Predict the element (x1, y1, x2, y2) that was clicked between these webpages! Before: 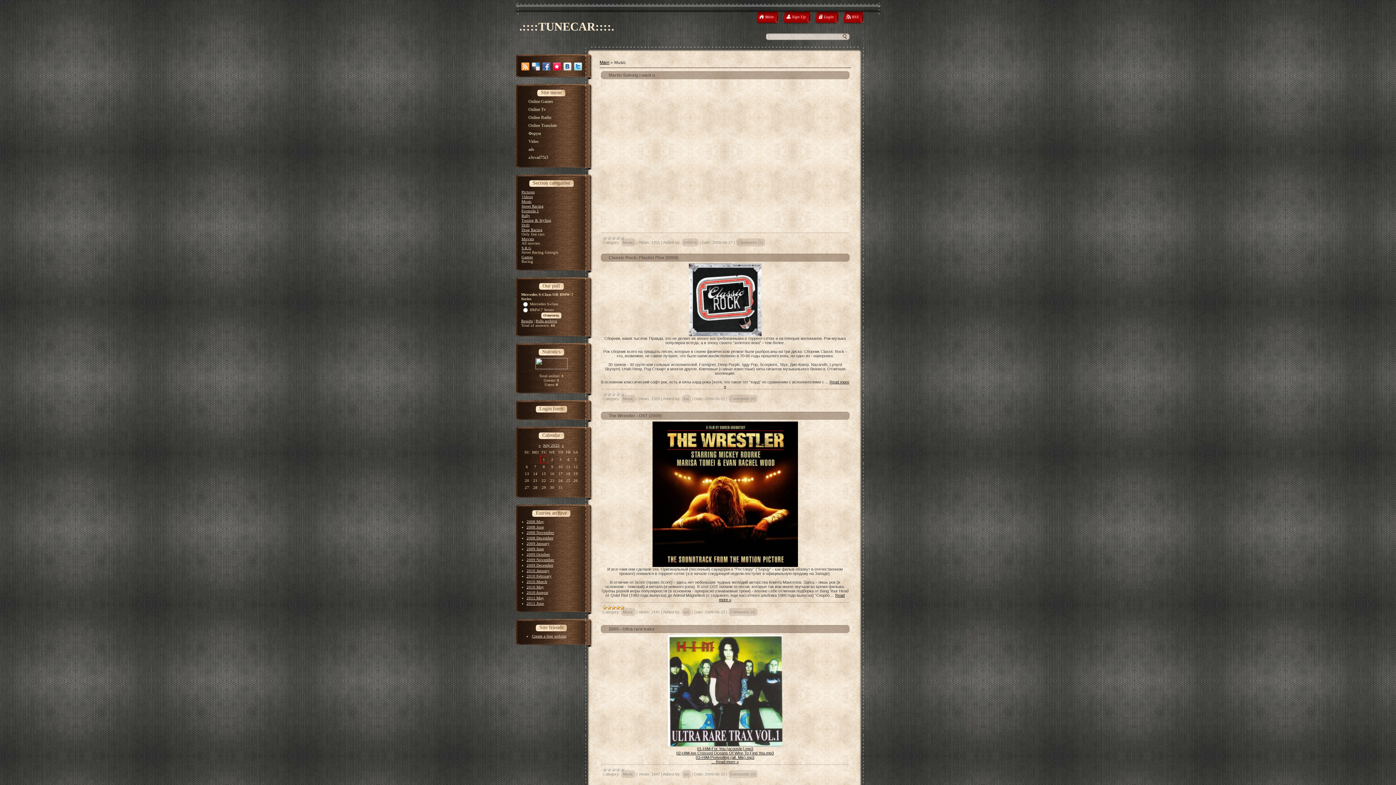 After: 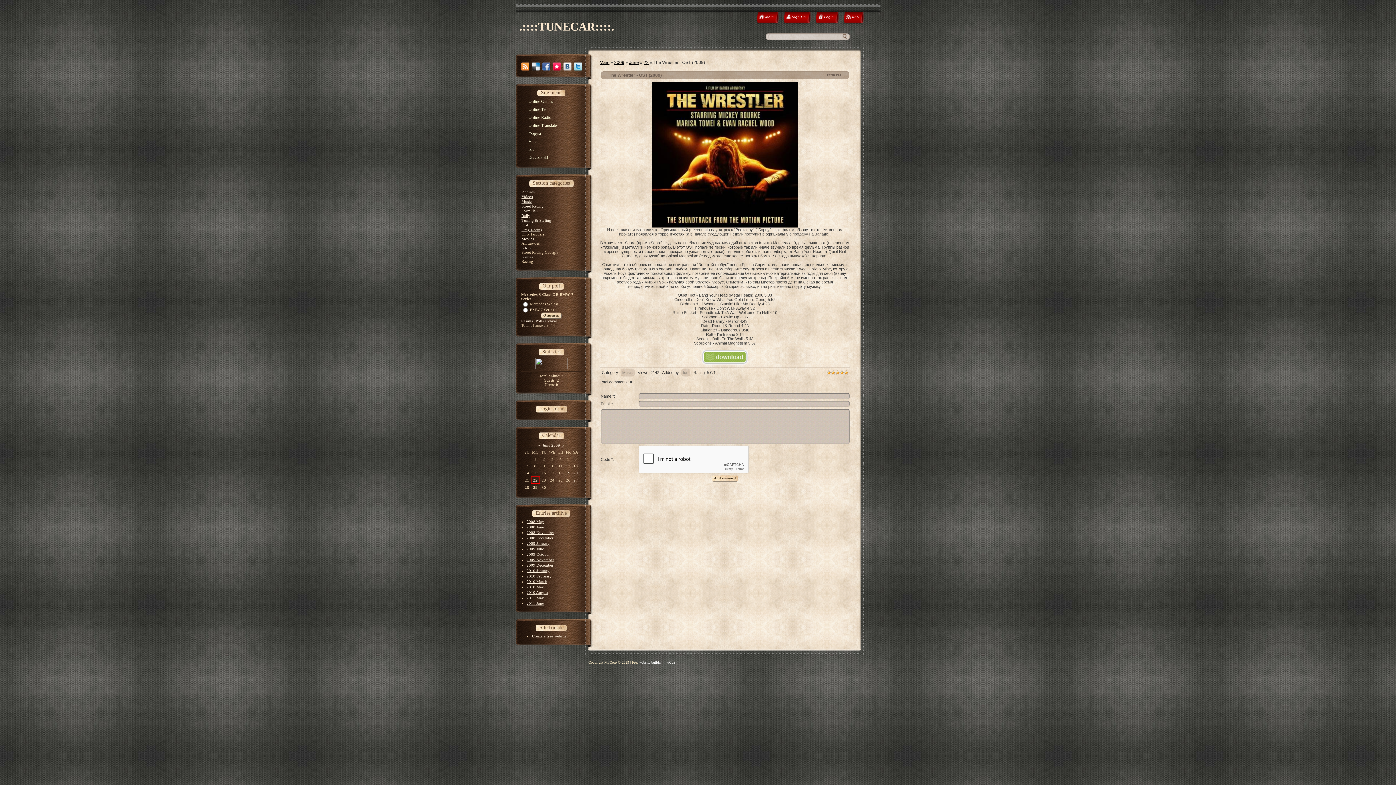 Action: label: Comments (0) bbox: (728, 608, 757, 616)